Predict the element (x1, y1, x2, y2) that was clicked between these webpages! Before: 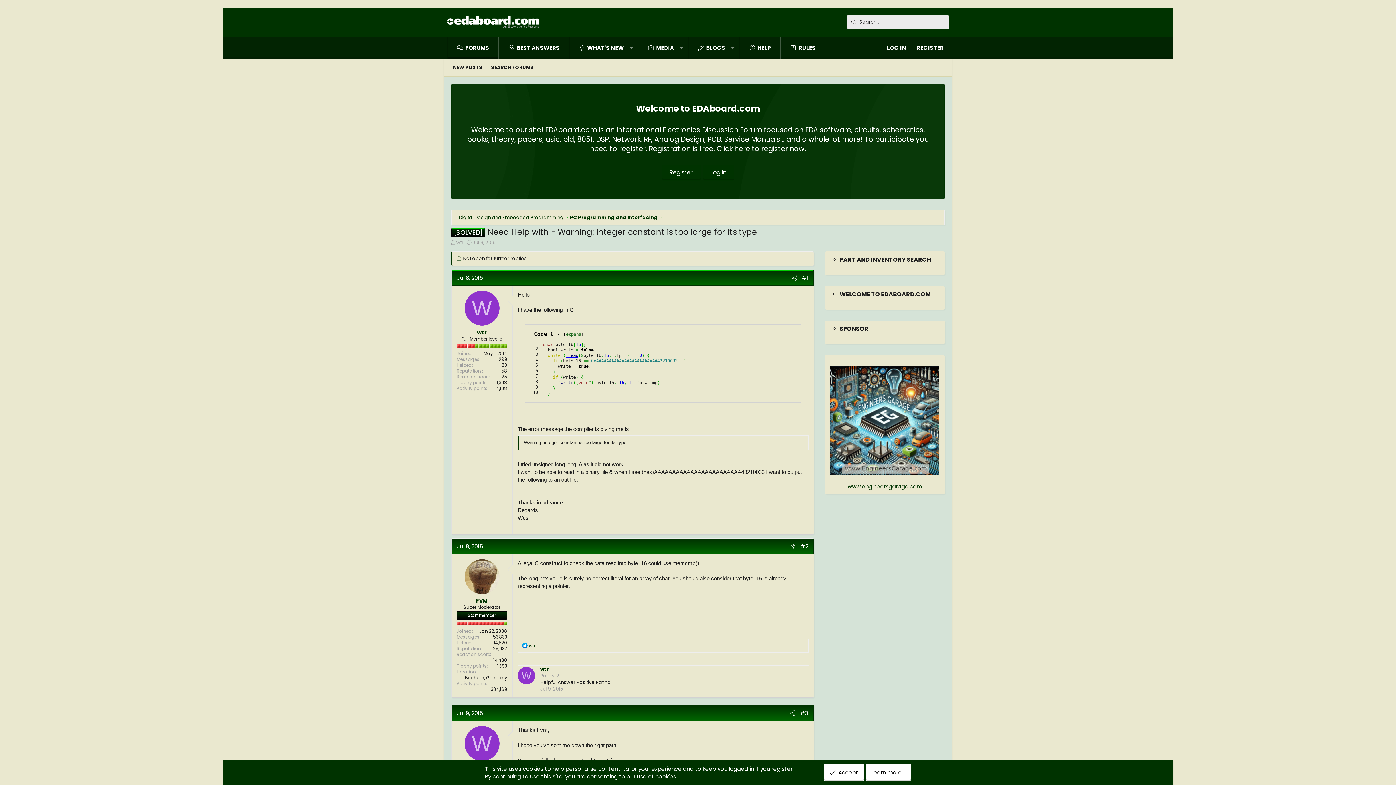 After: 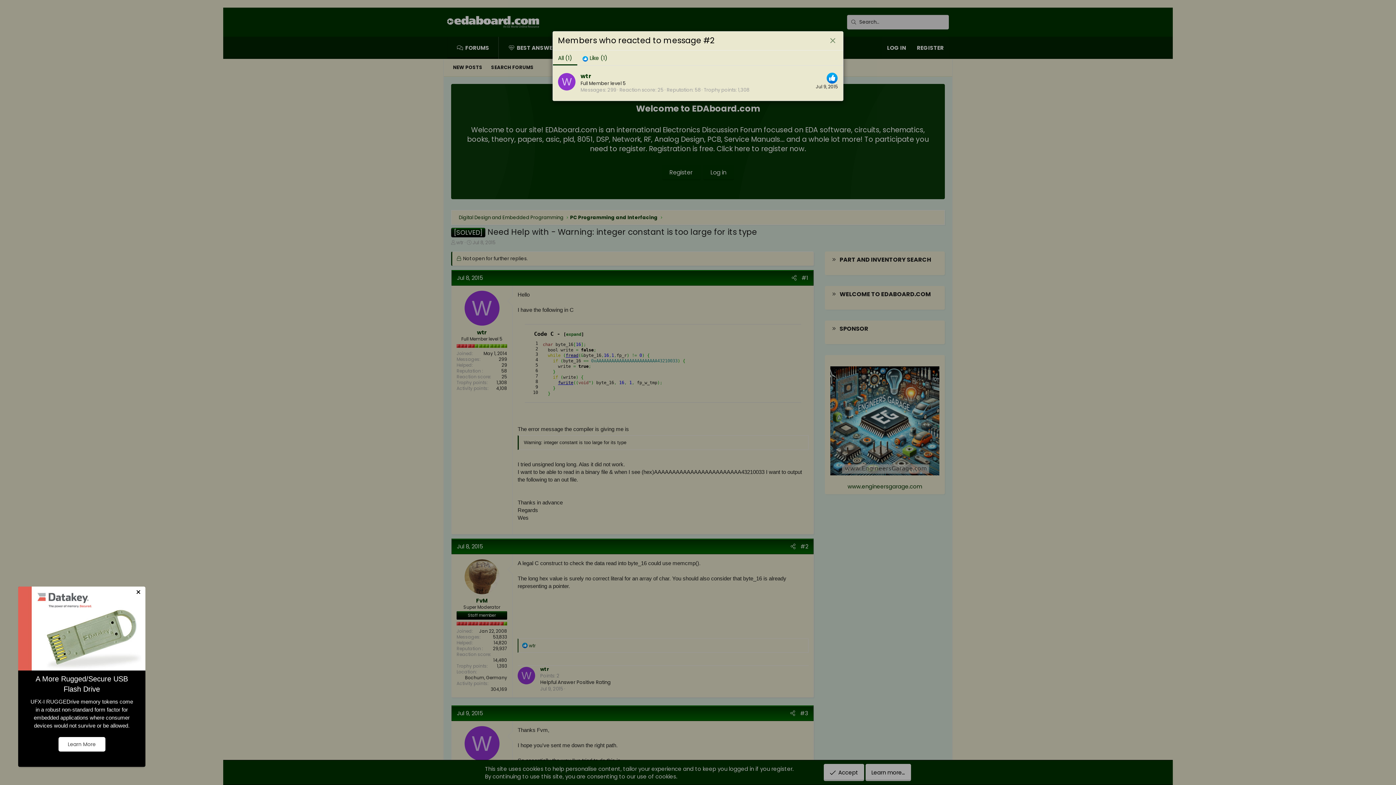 Action: label: wtr bbox: (529, 642, 535, 649)